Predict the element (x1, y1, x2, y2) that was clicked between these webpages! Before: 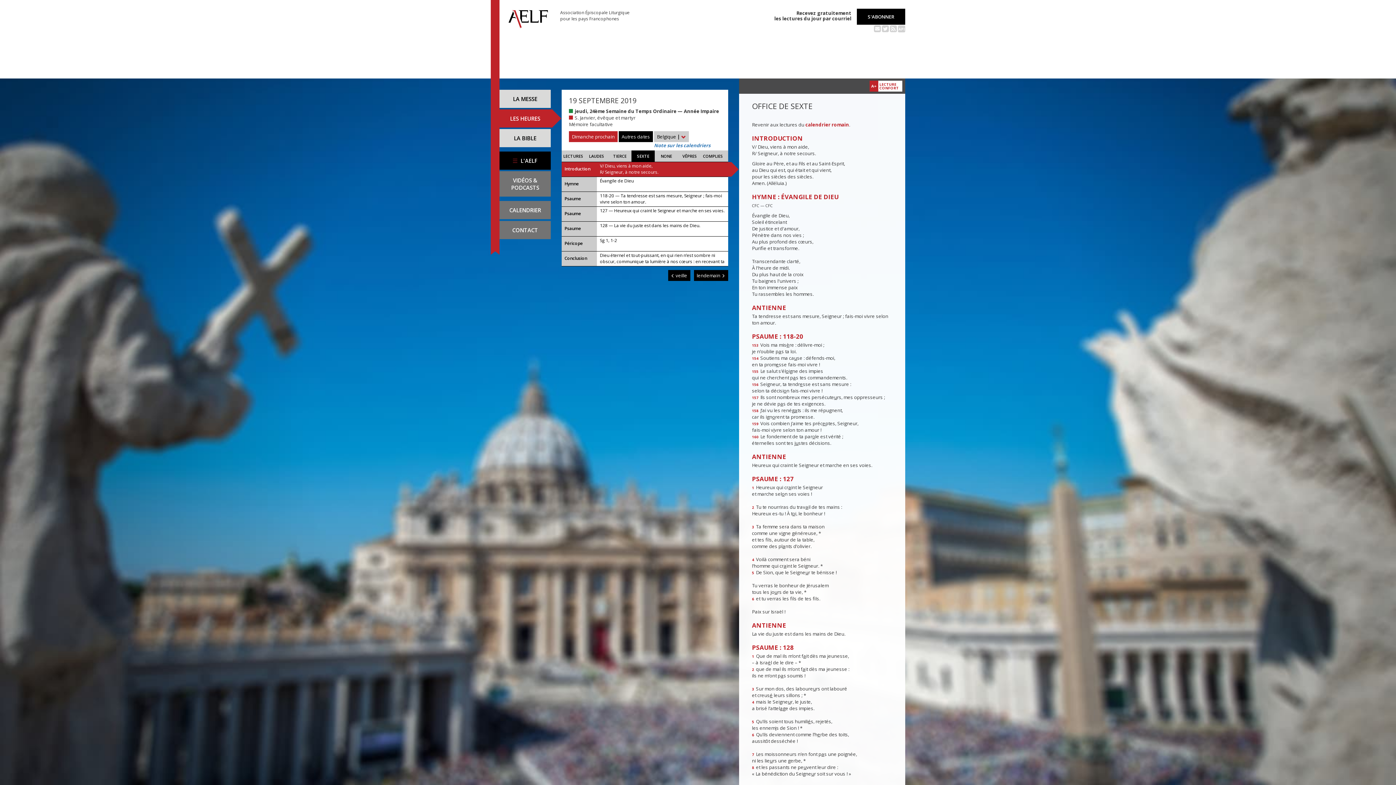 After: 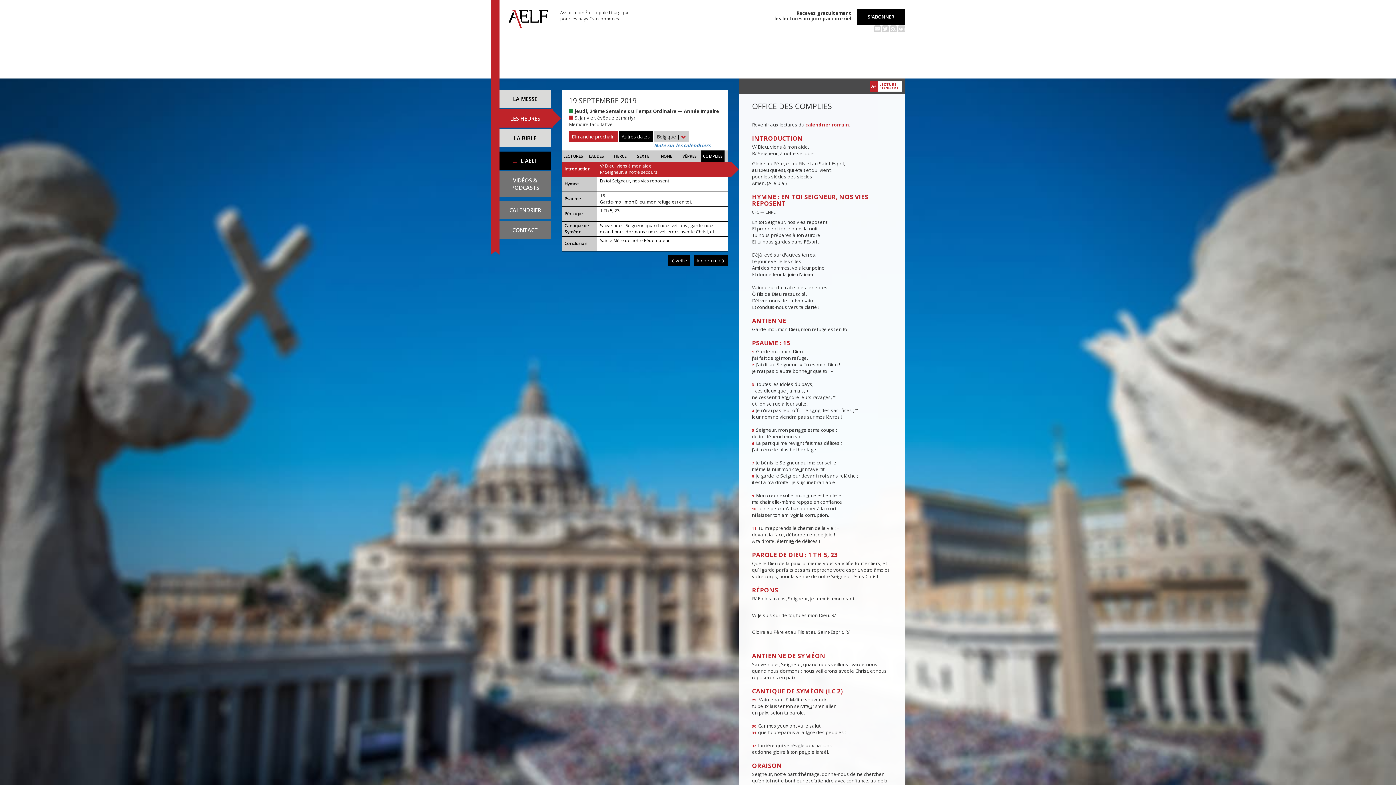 Action: label: COMPLIES bbox: (701, 150, 724, 161)